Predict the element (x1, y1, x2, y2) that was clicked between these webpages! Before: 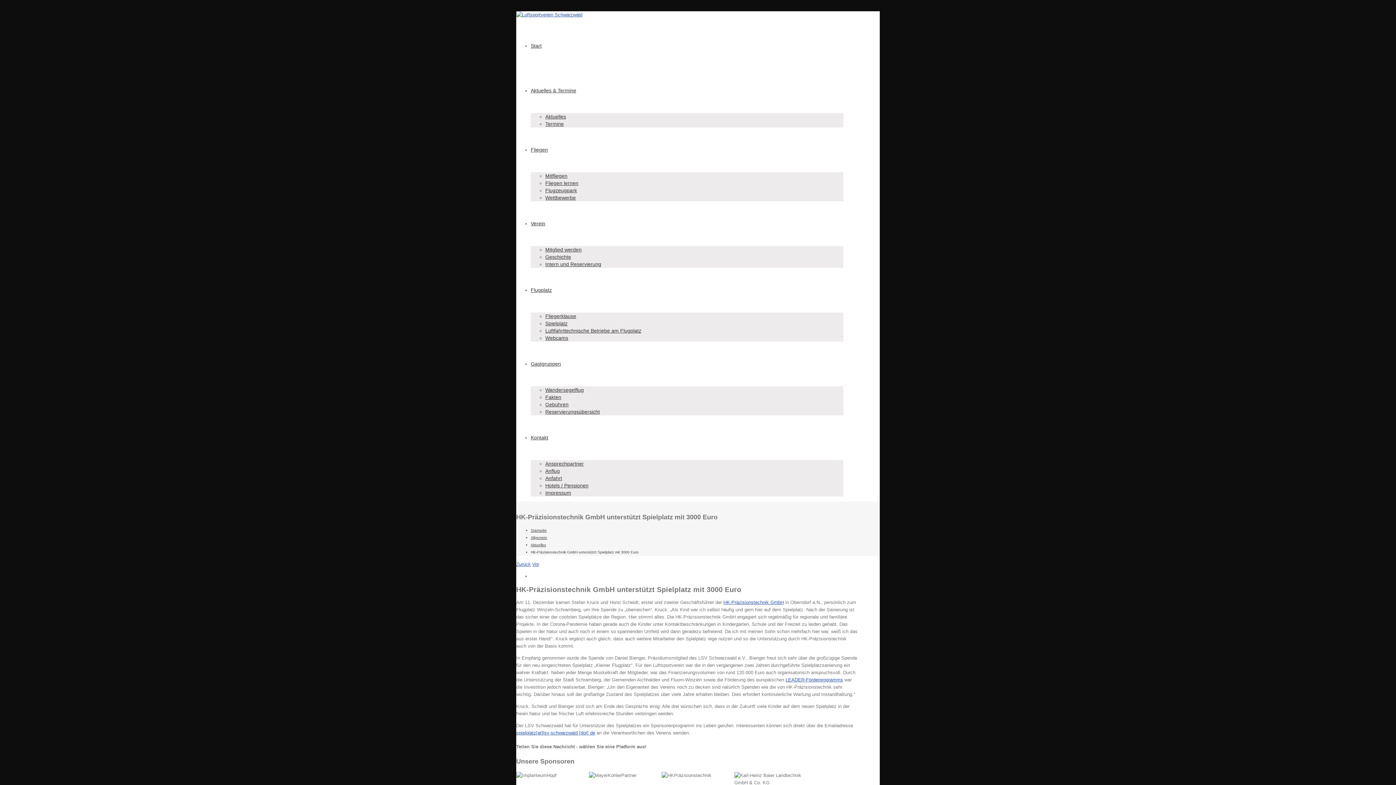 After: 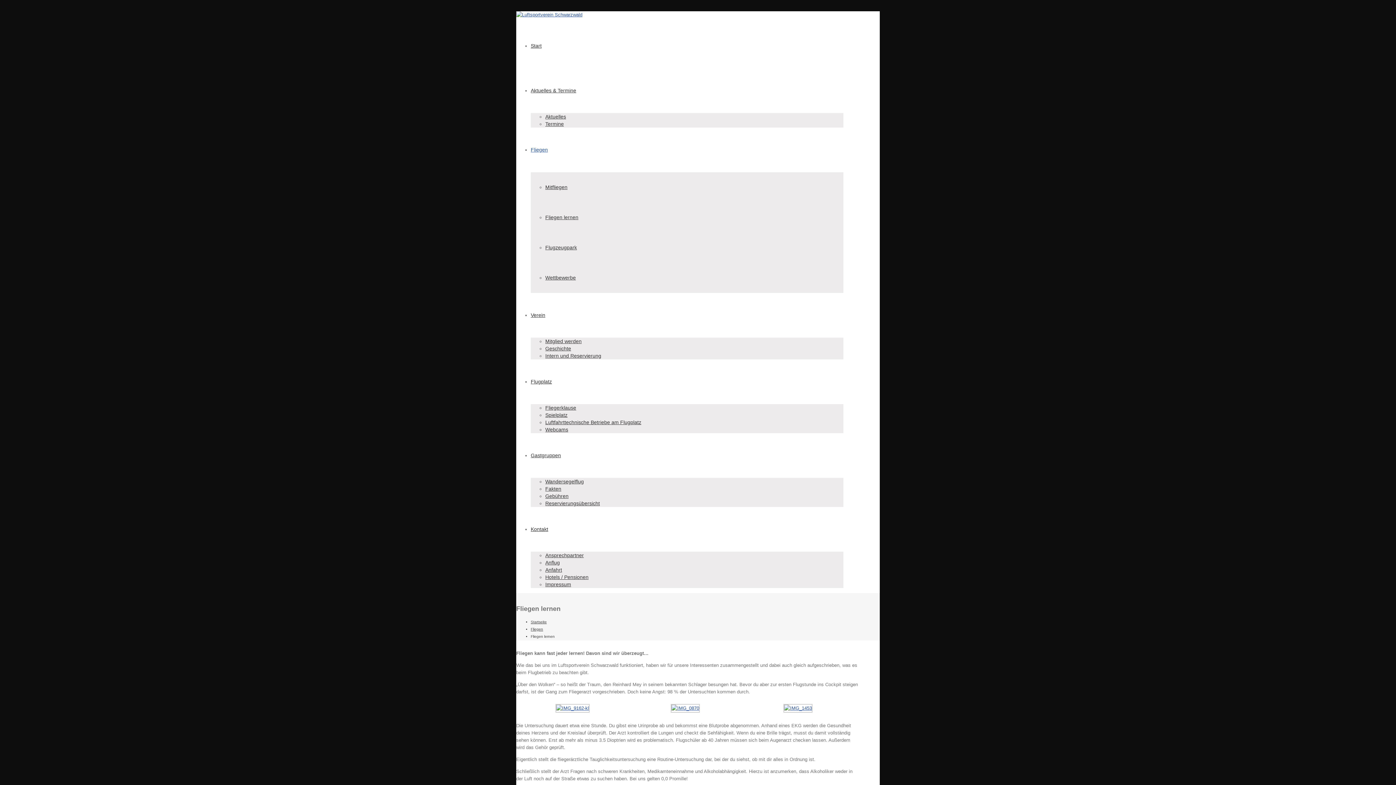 Action: bbox: (545, 180, 578, 186) label: Fliegen lernen